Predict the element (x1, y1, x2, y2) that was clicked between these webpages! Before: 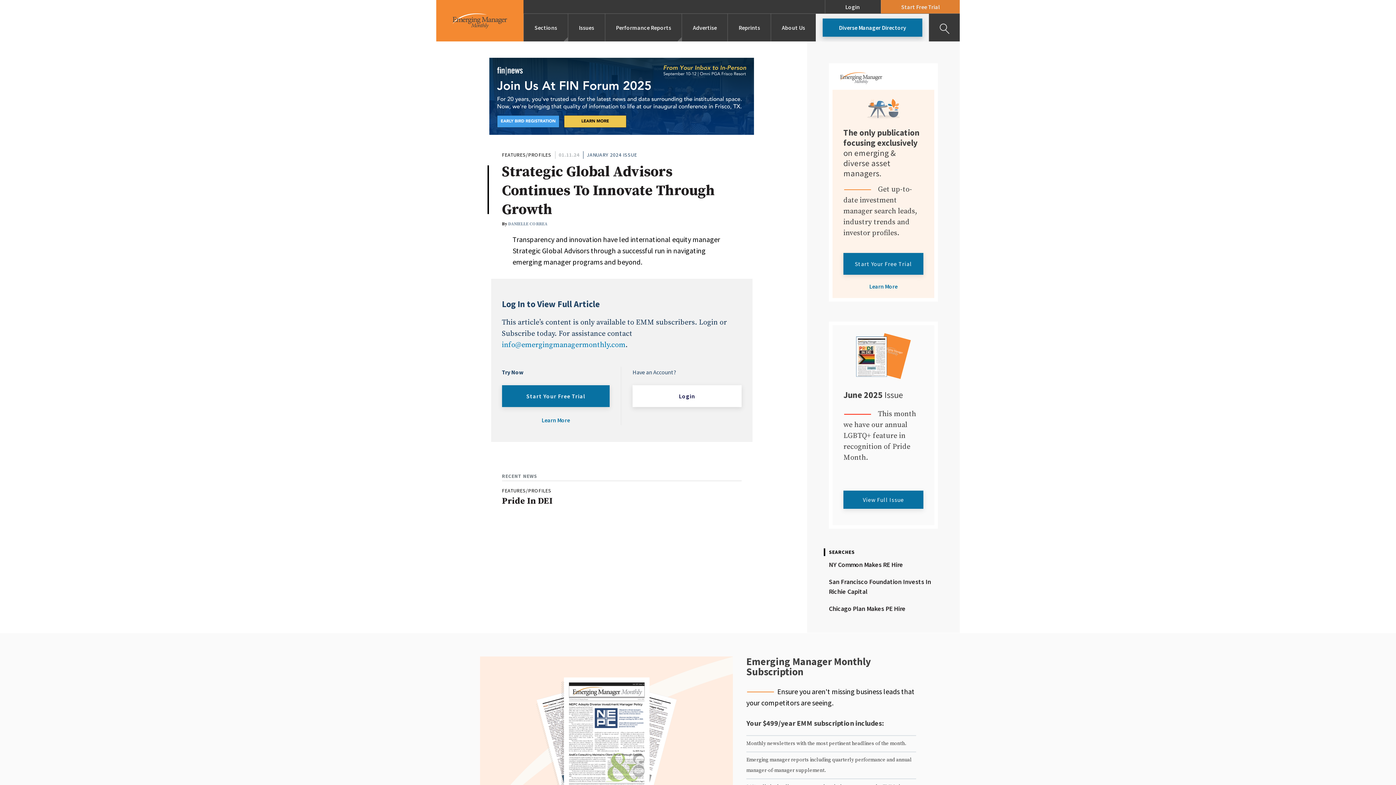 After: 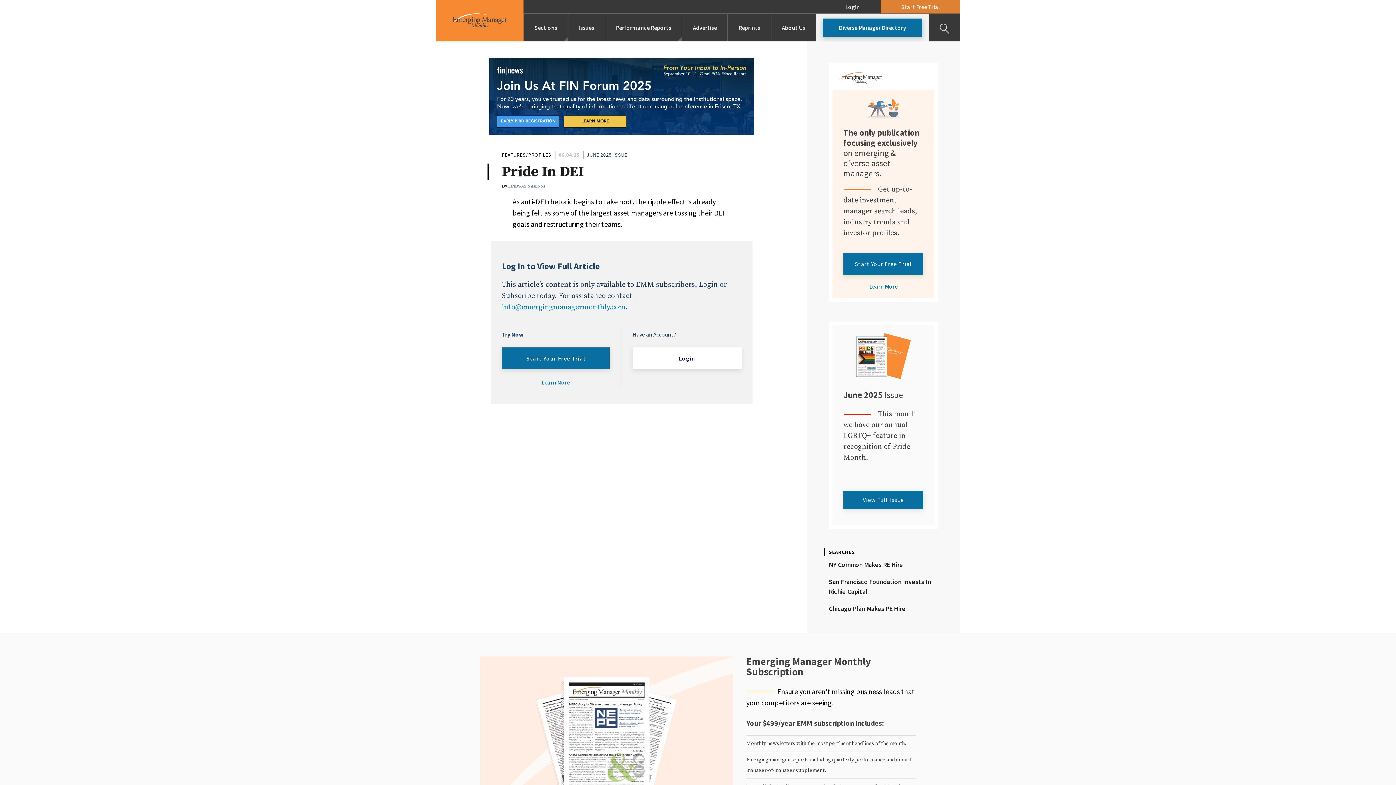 Action: label: Pride In DEI bbox: (502, 495, 741, 508)